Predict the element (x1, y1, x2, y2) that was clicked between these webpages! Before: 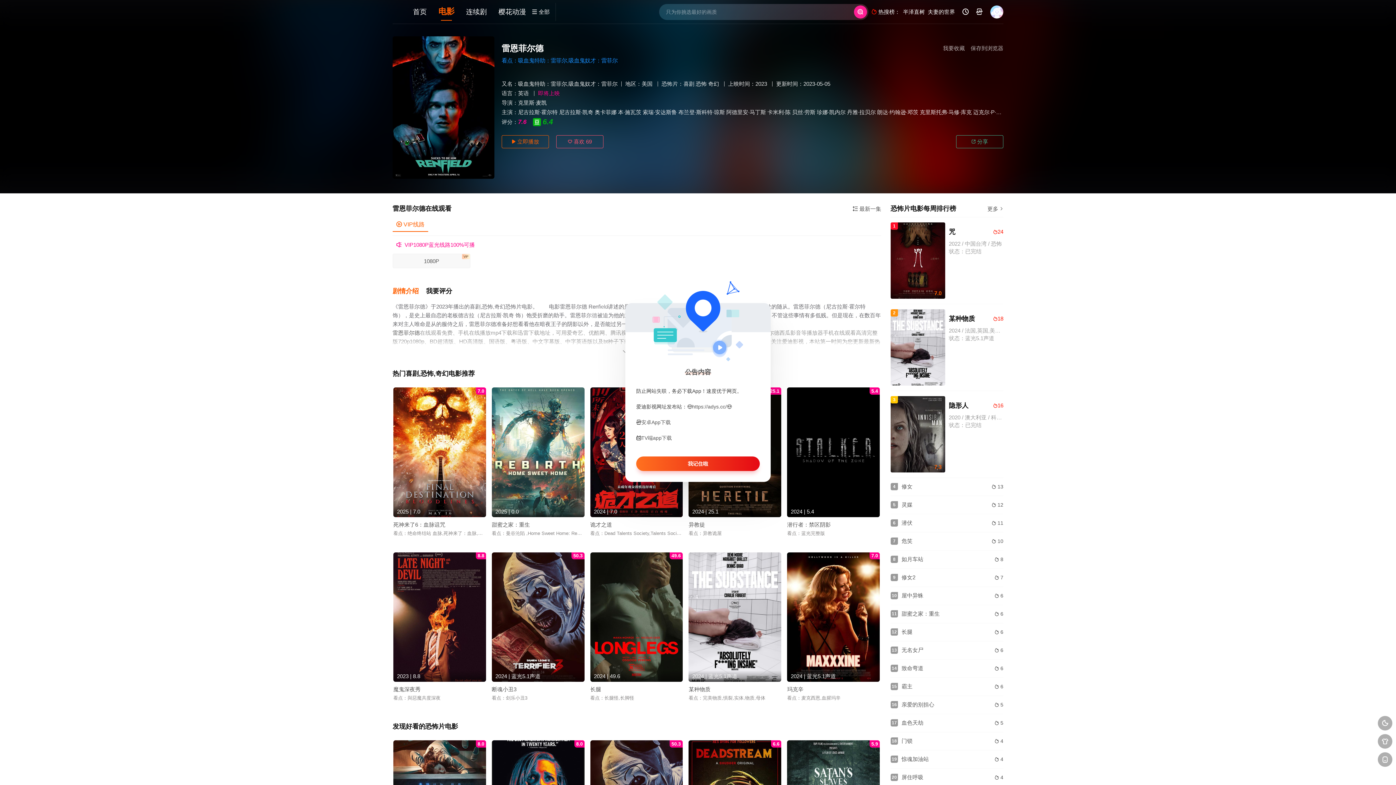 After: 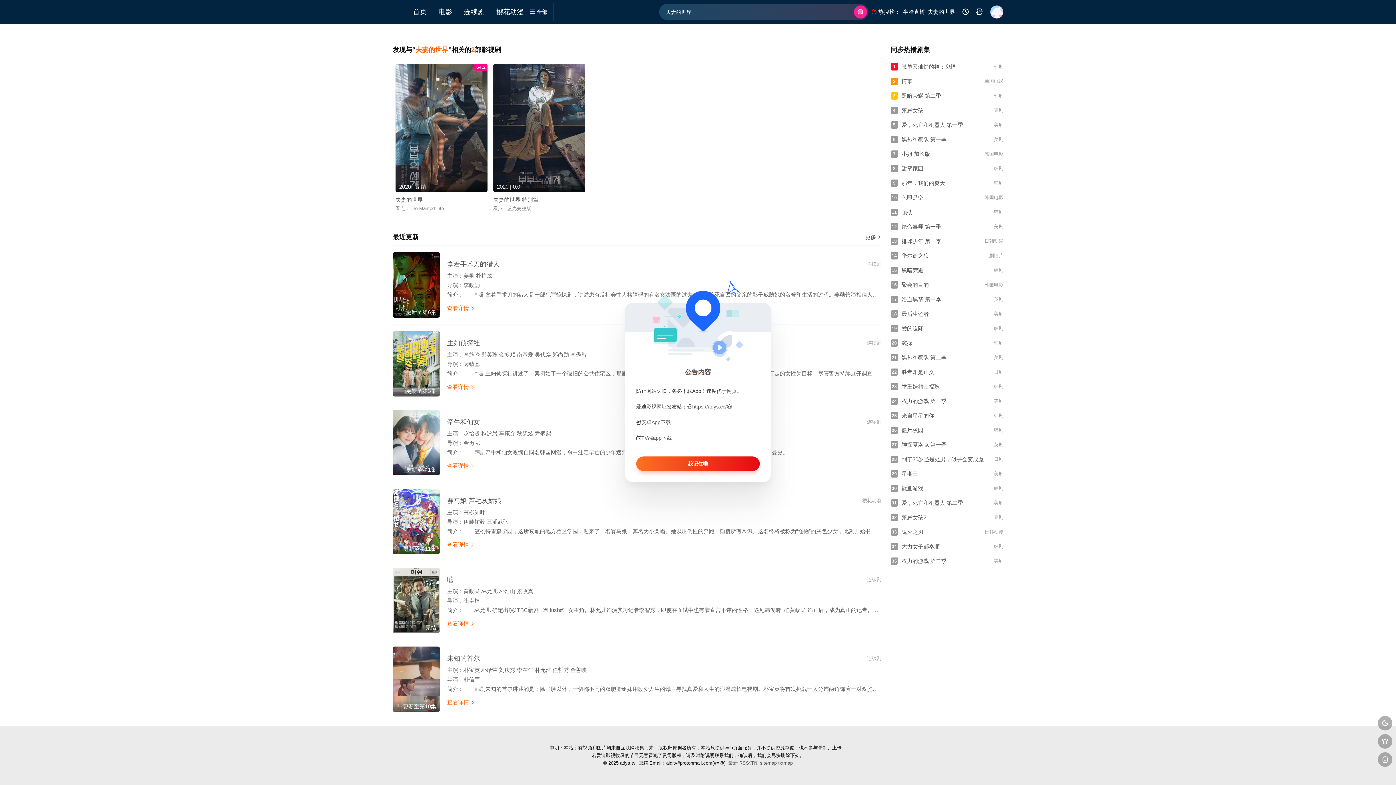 Action: label: 夫妻的世界 bbox: (928, 8, 955, 14)